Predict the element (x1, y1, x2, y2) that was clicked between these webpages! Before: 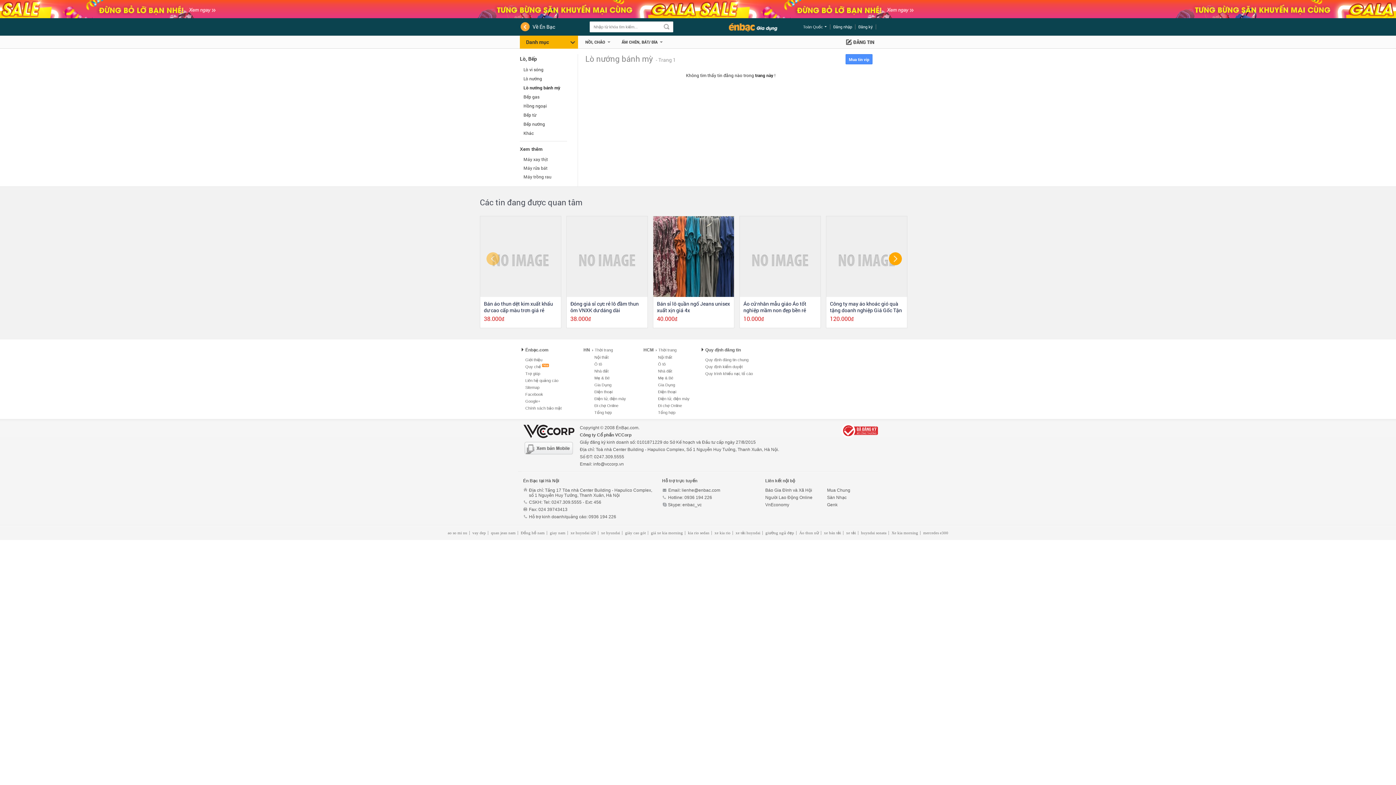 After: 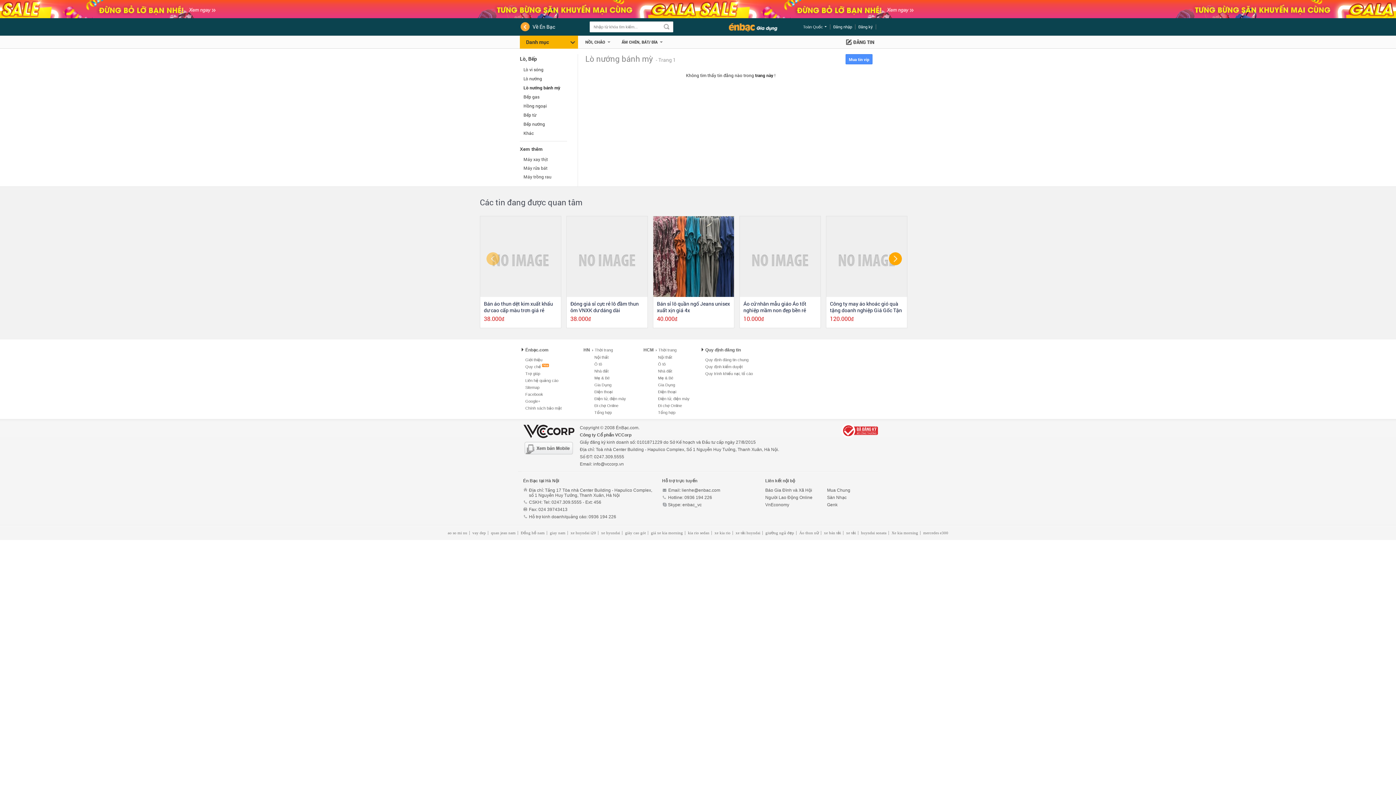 Action: bbox: (681, 488, 720, 493) label: lienhe@enbac.com